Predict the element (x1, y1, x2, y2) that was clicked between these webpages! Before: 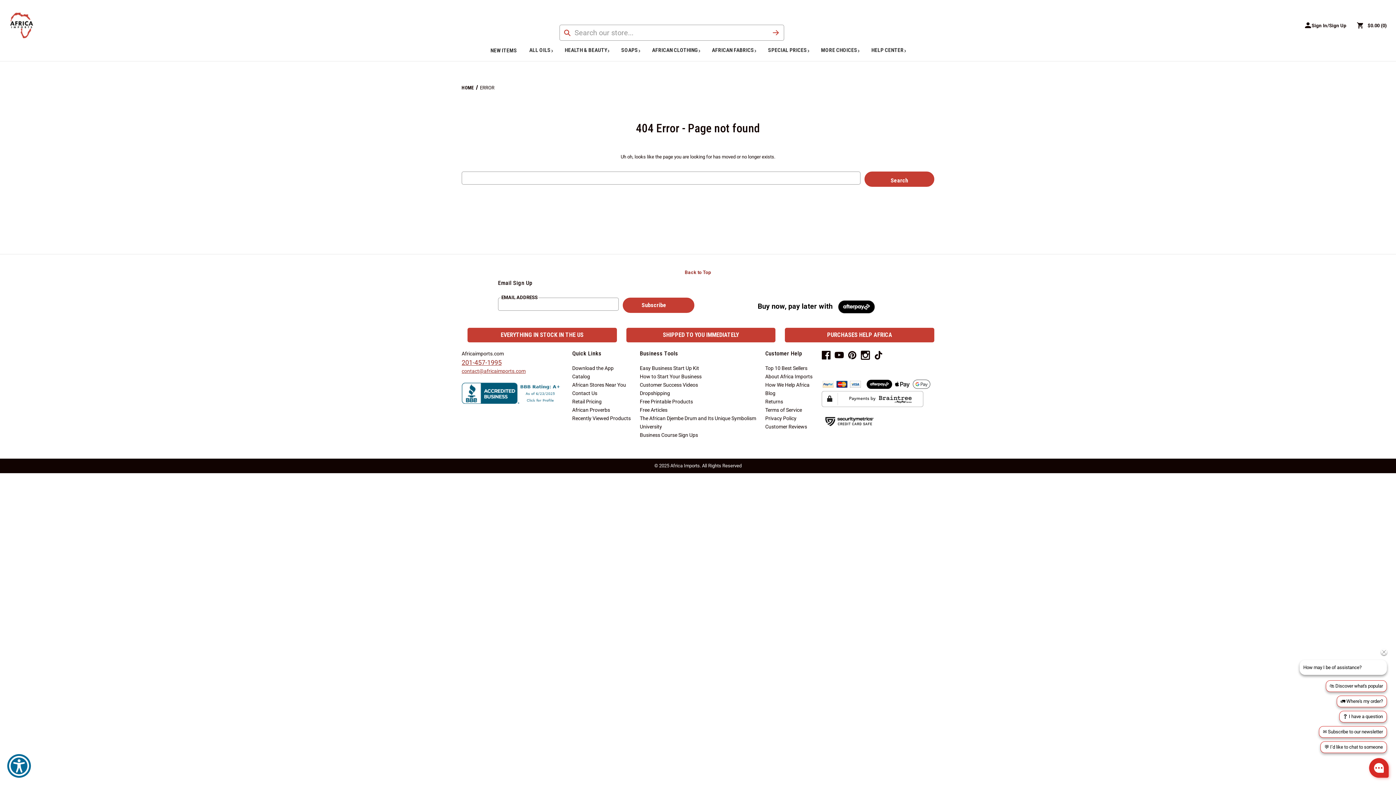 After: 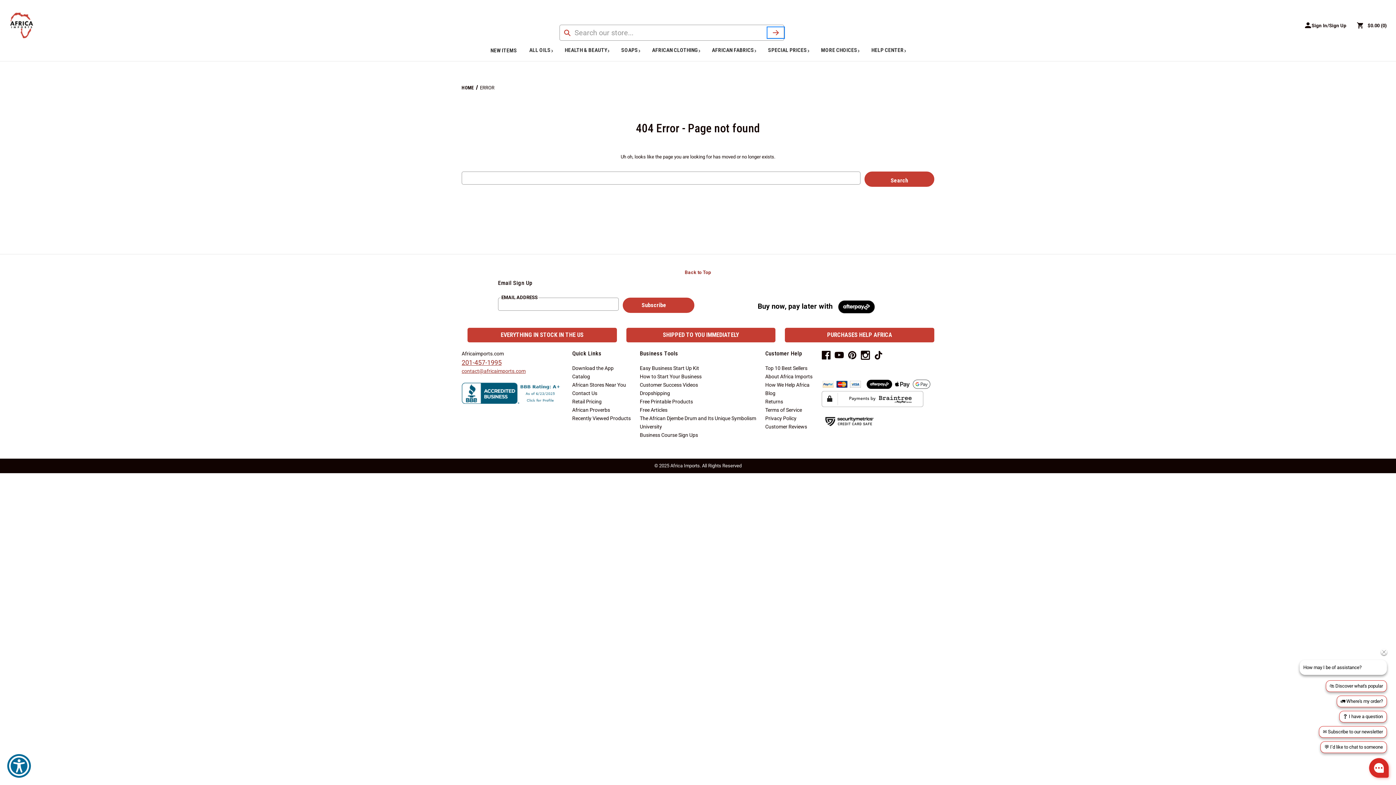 Action: bbox: (767, 27, 783, 37)